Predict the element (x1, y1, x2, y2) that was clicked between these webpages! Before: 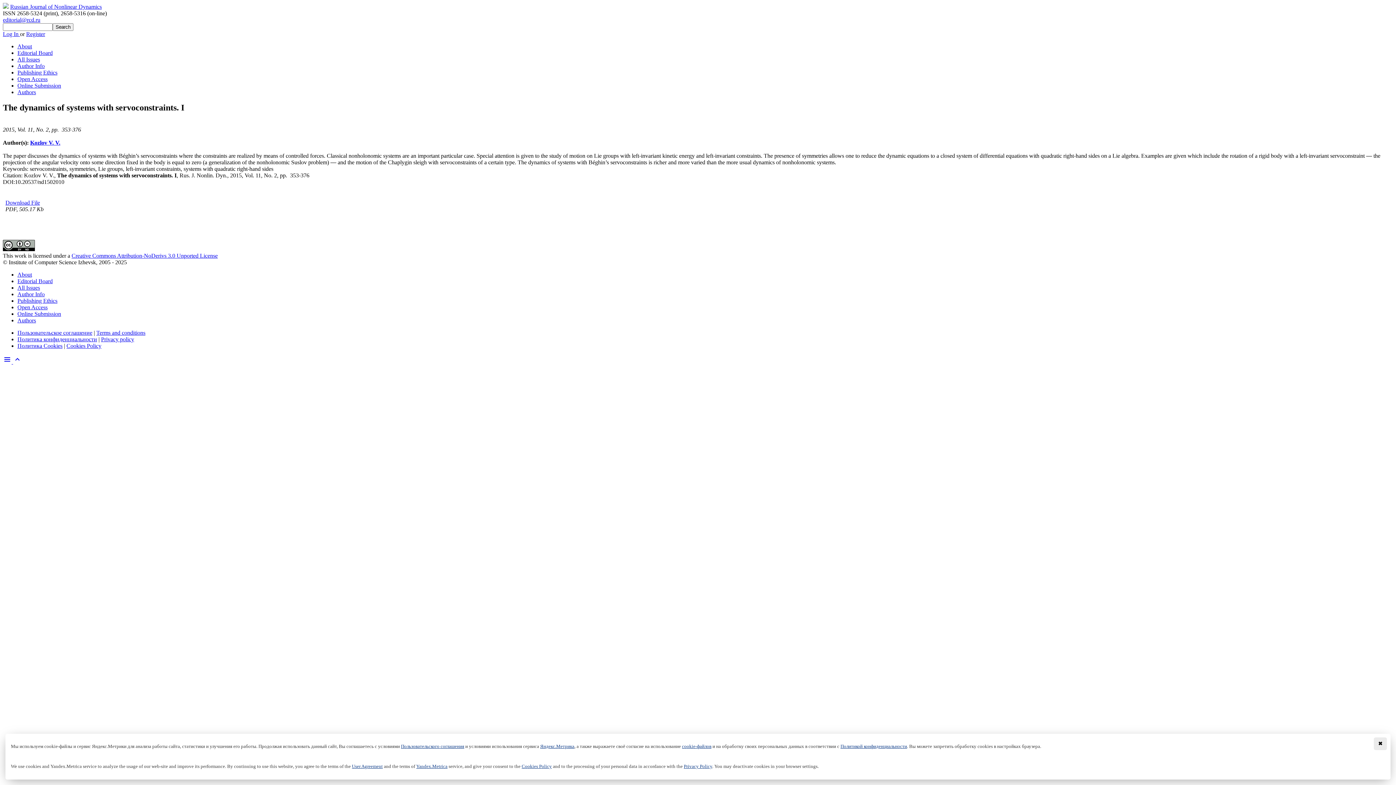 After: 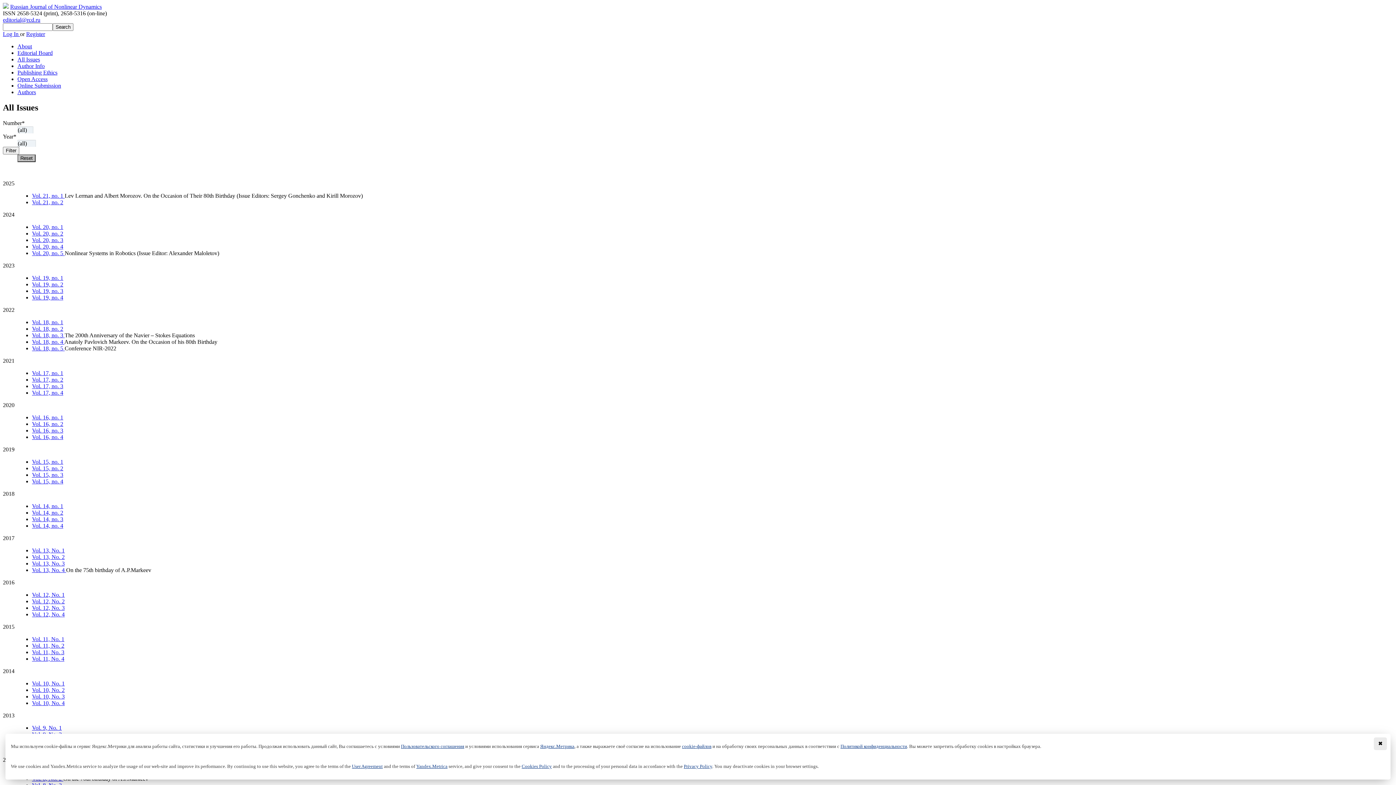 Action: label: All Issues bbox: (17, 284, 40, 290)